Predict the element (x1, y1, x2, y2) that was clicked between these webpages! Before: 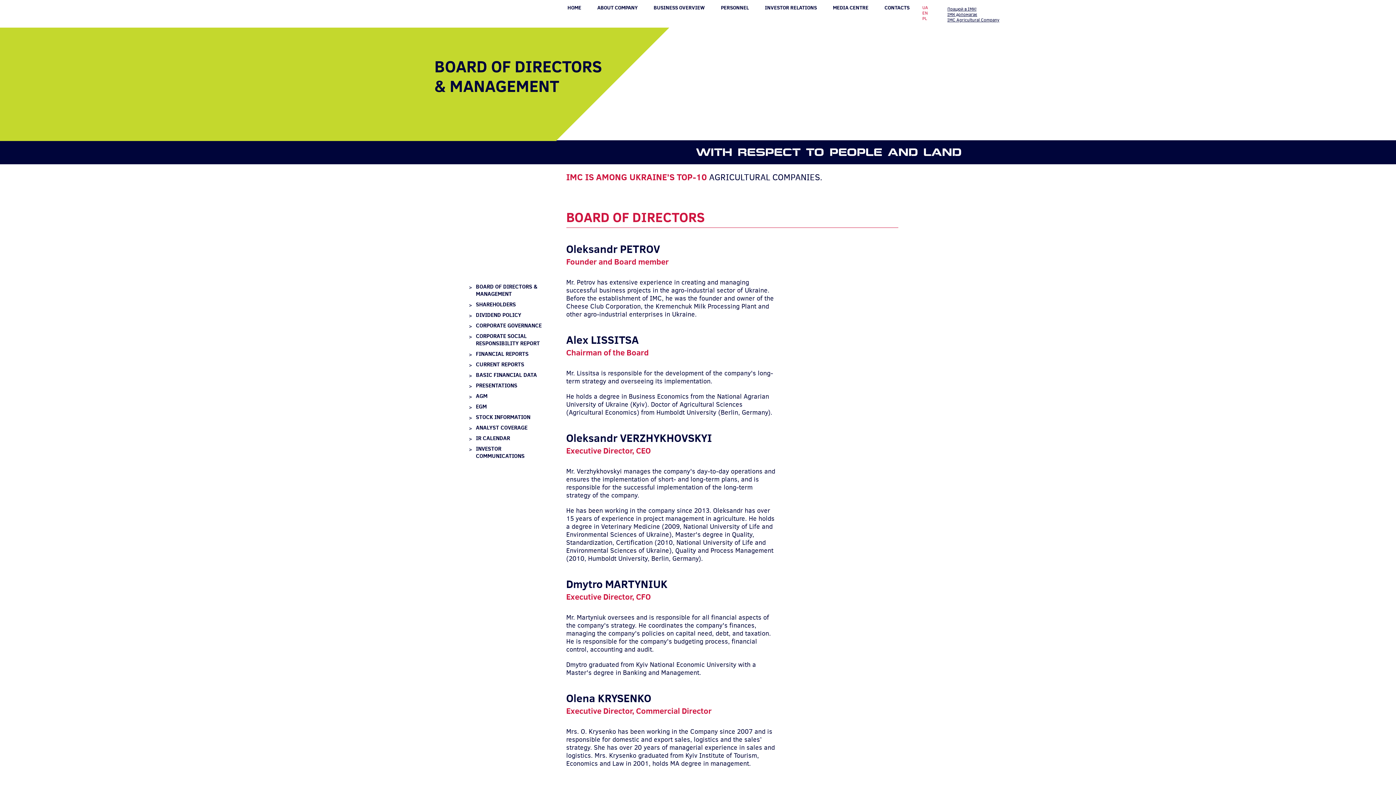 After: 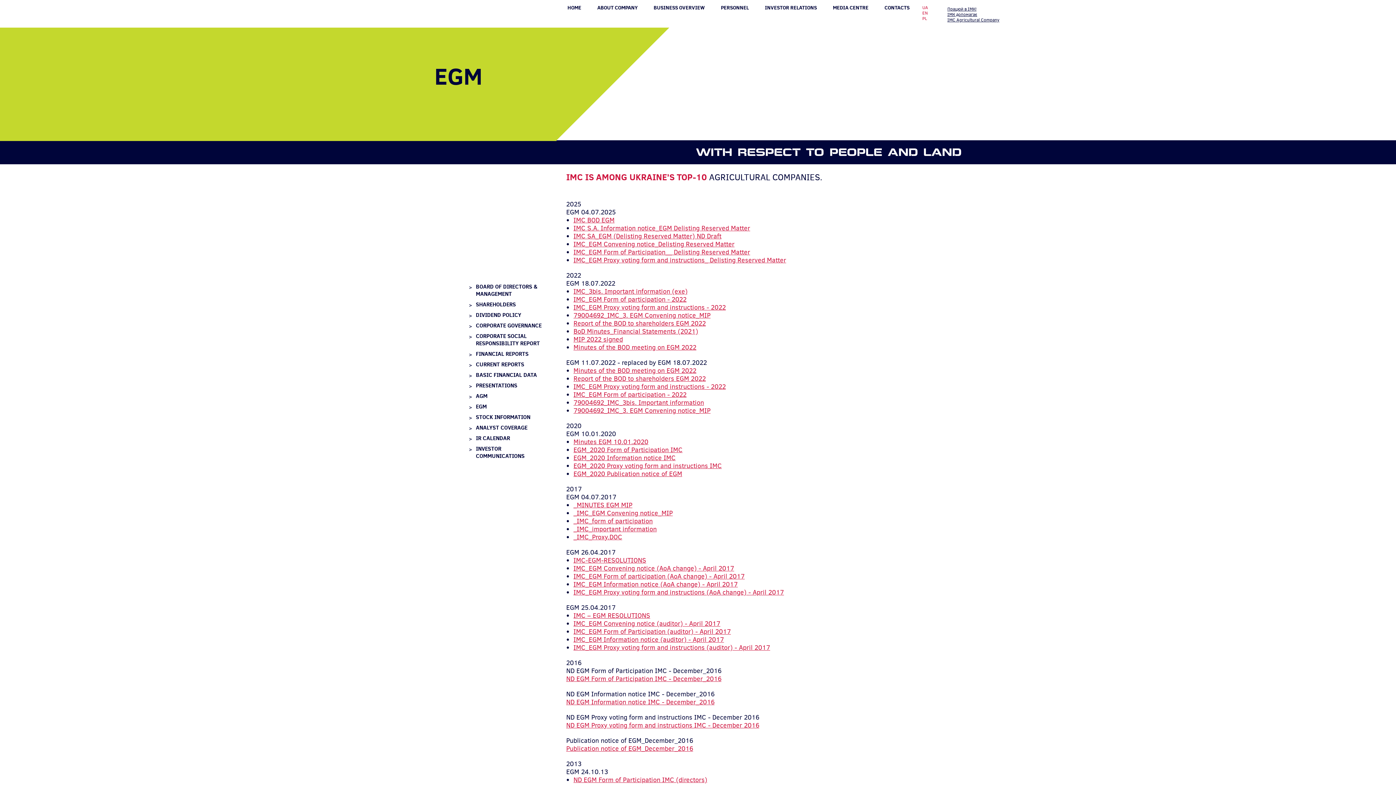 Action: label: EGM bbox: (476, 402, 486, 410)